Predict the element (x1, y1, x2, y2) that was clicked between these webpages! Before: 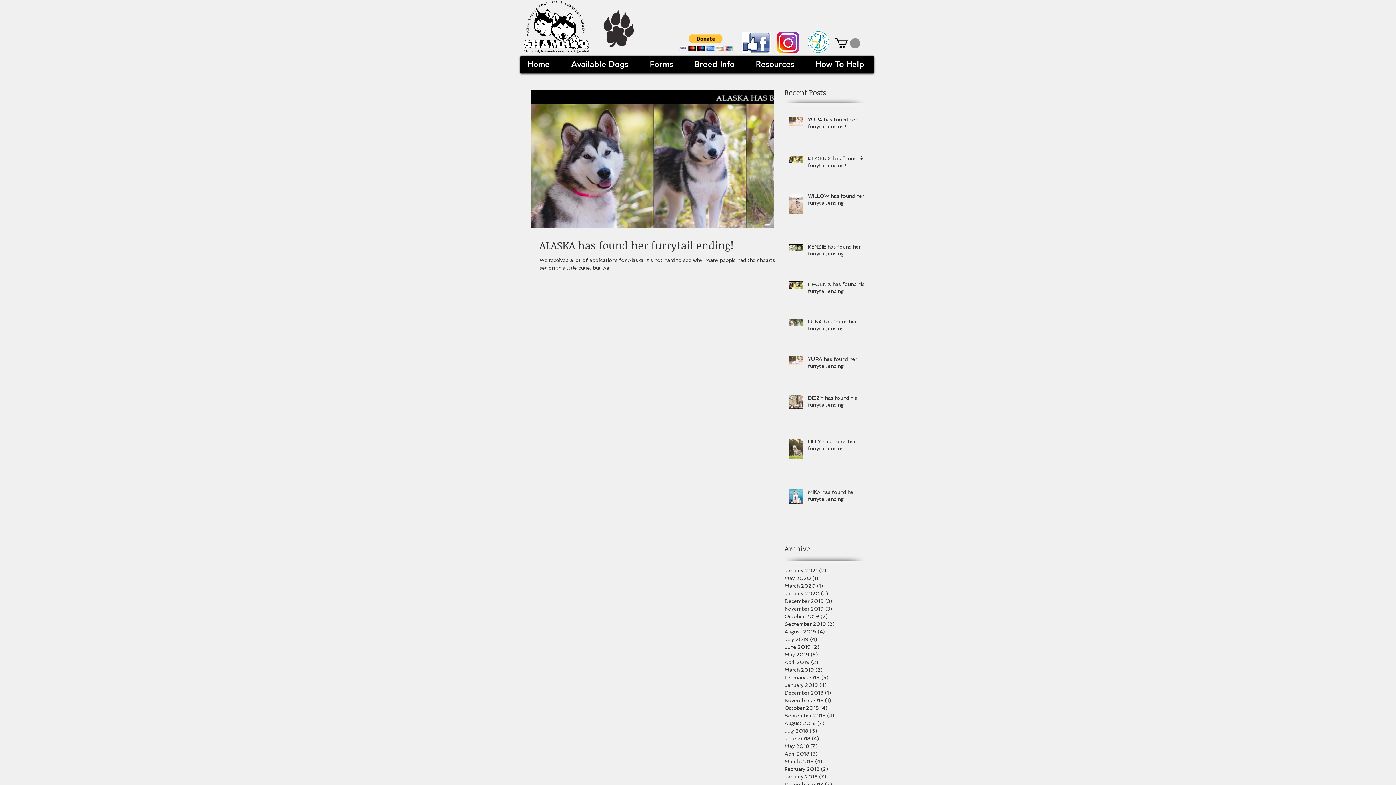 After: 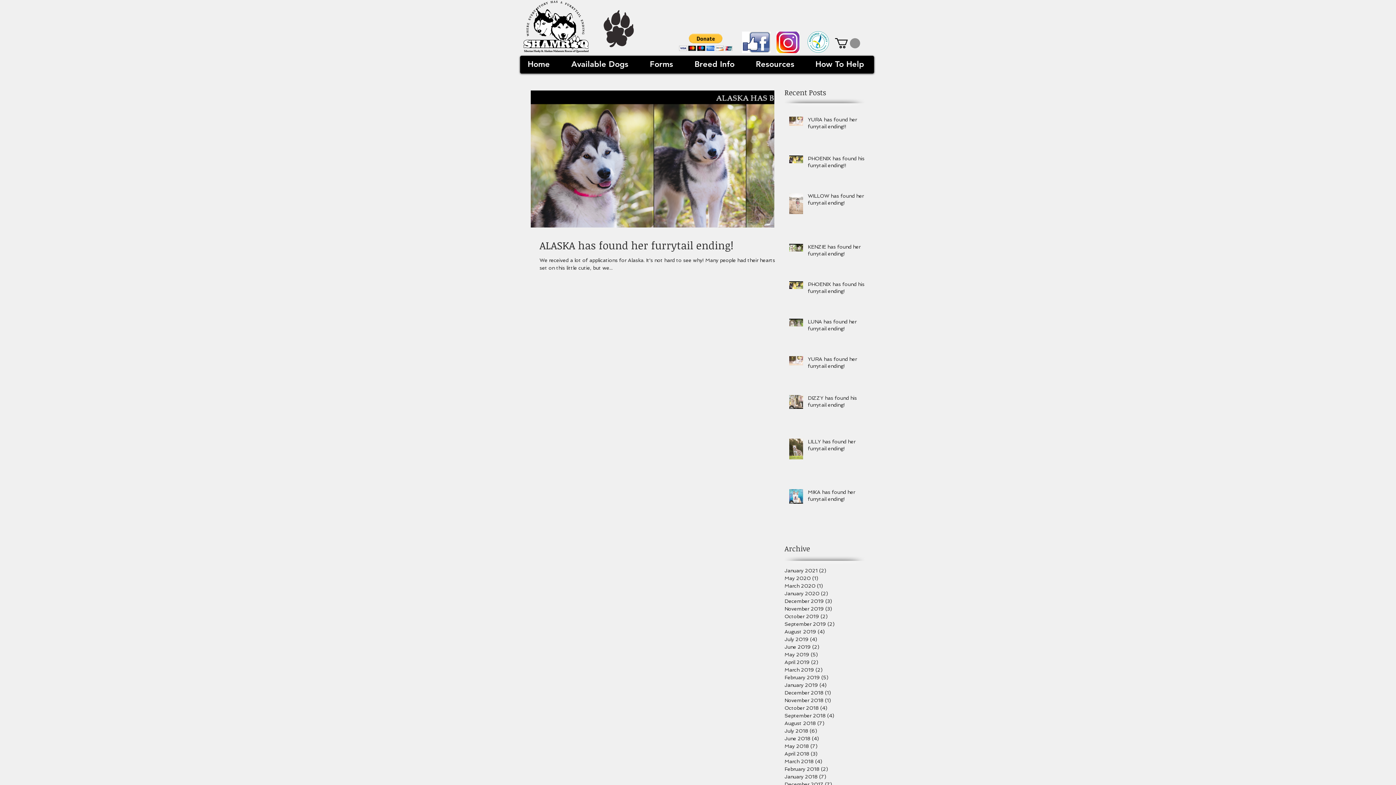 Action: bbox: (776, 31, 799, 53)